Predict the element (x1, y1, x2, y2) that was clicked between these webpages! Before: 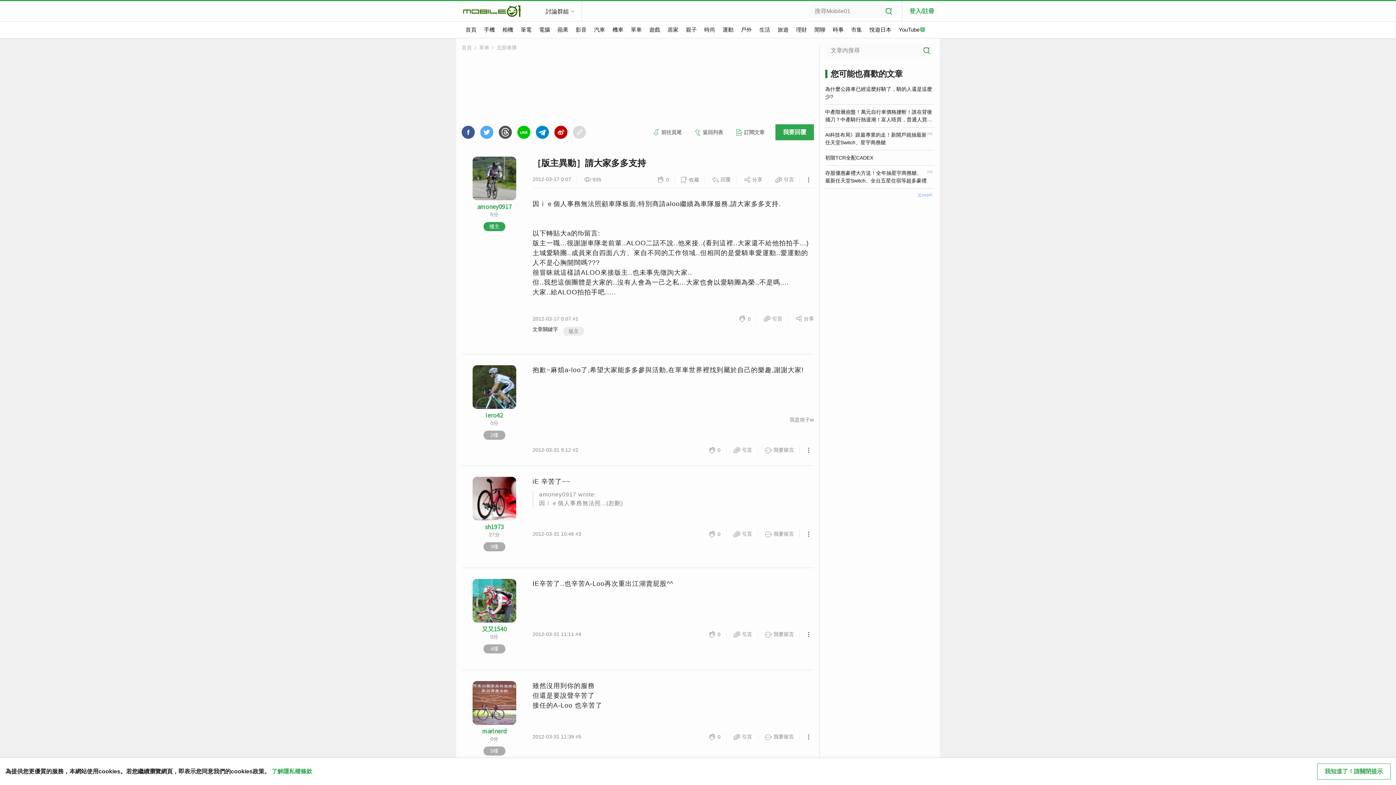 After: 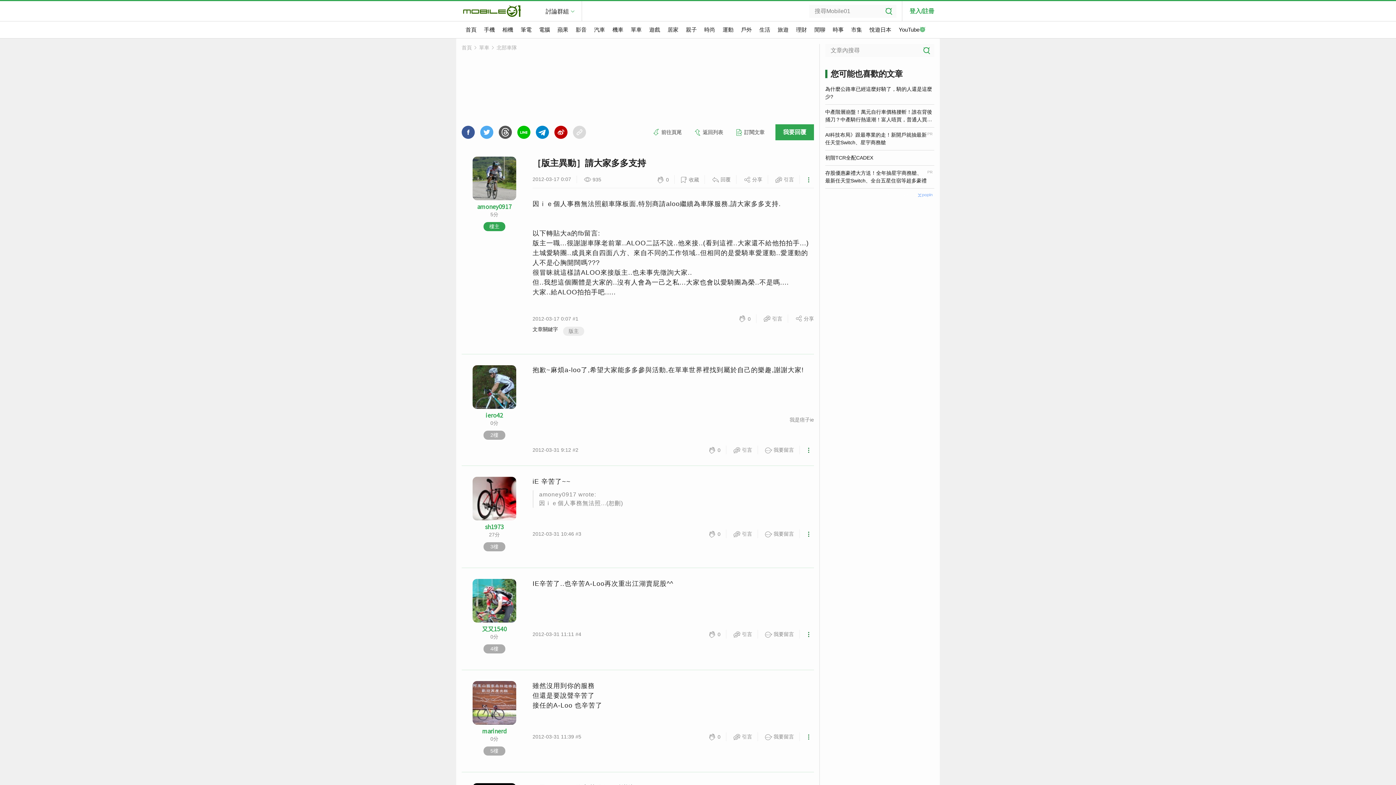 Action: label: close cookie message bbox: (1317, 764, 1390, 780)